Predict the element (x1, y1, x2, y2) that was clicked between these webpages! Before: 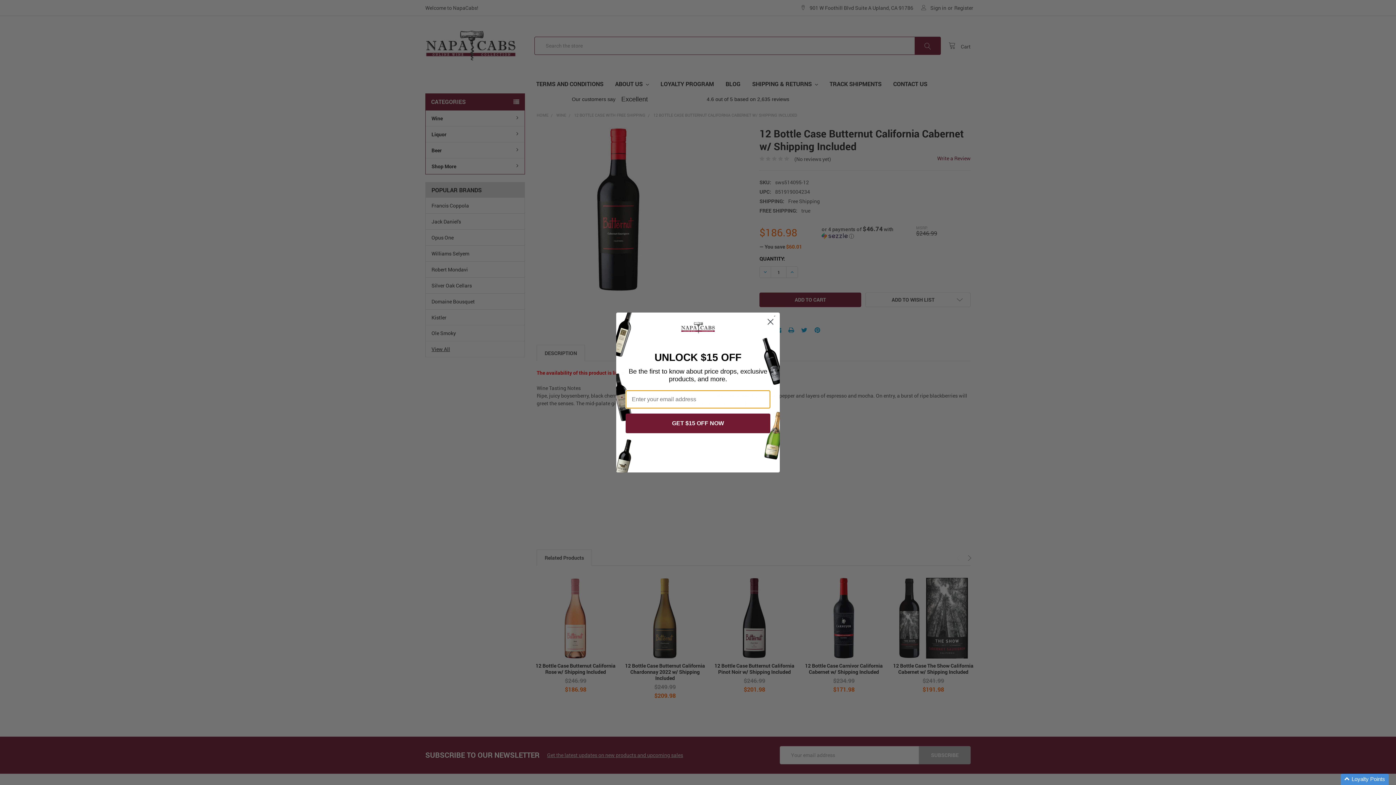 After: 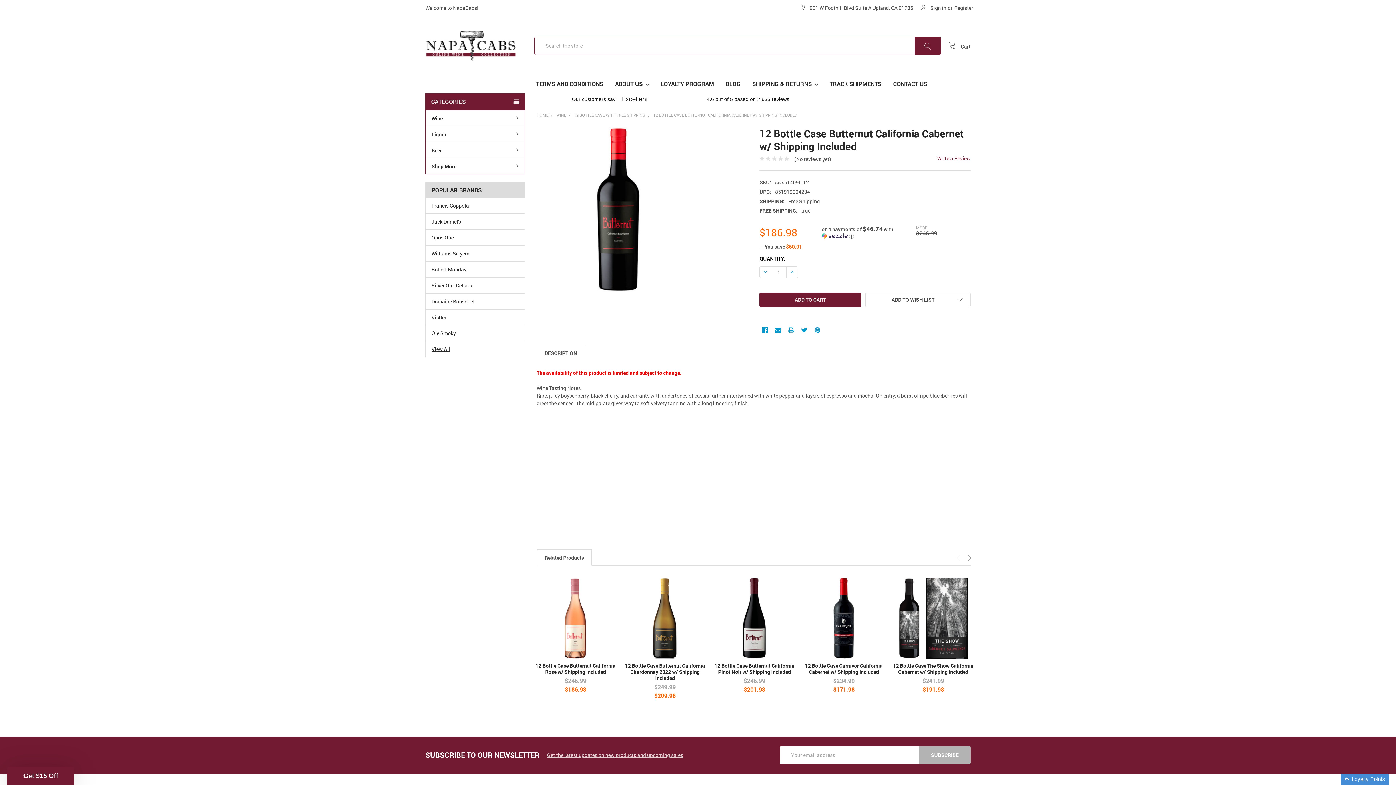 Action: bbox: (764, 315, 777, 328) label: Close dialog